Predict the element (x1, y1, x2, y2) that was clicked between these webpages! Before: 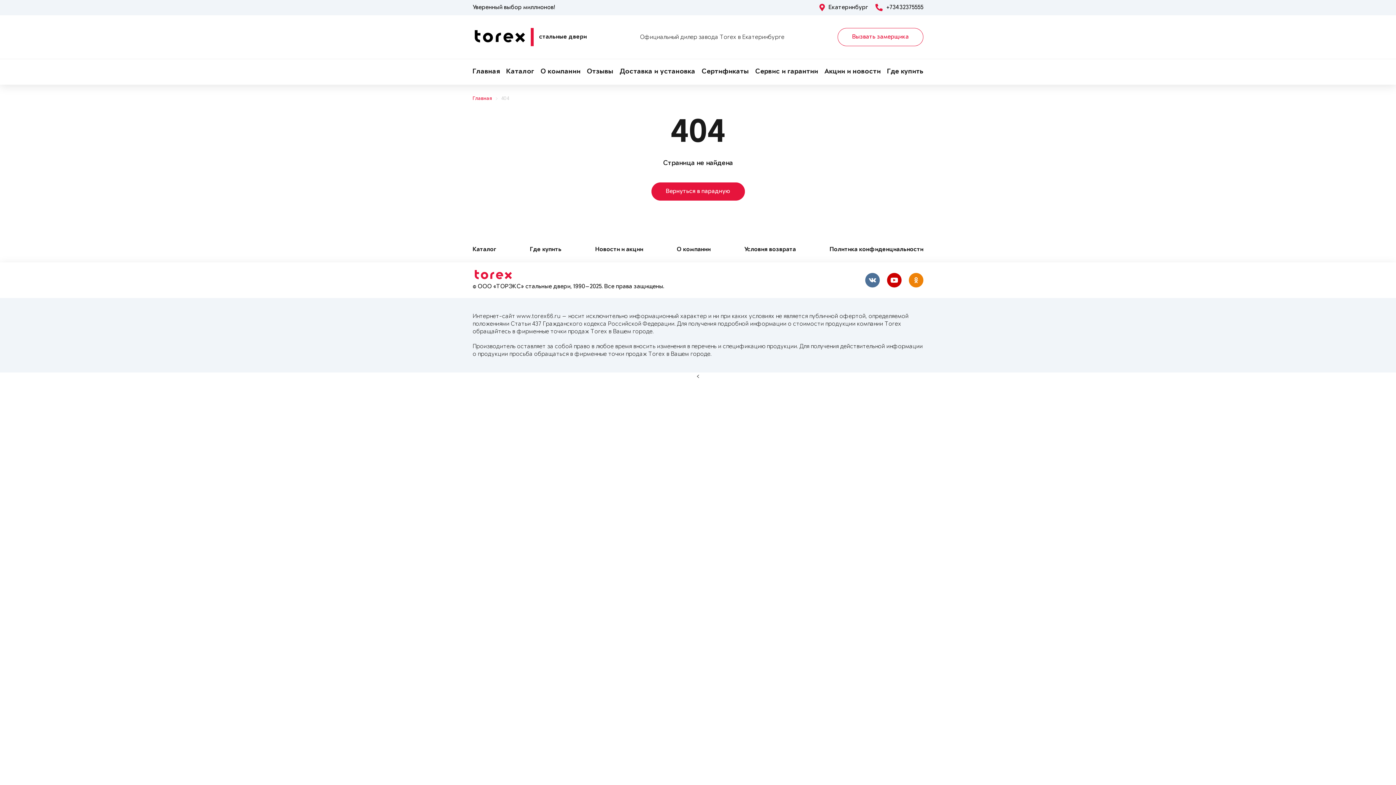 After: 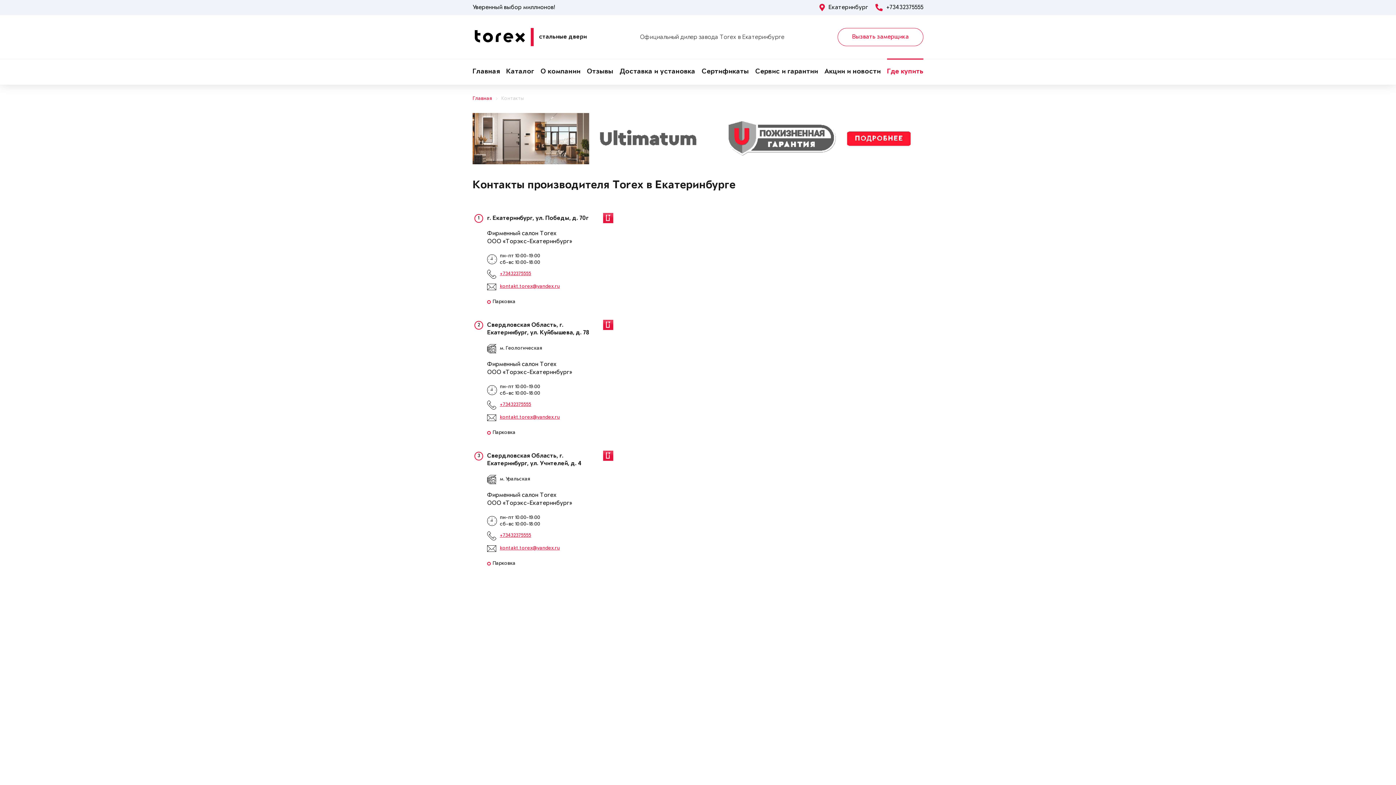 Action: label: Где купить bbox: (887, 59, 923, 84)